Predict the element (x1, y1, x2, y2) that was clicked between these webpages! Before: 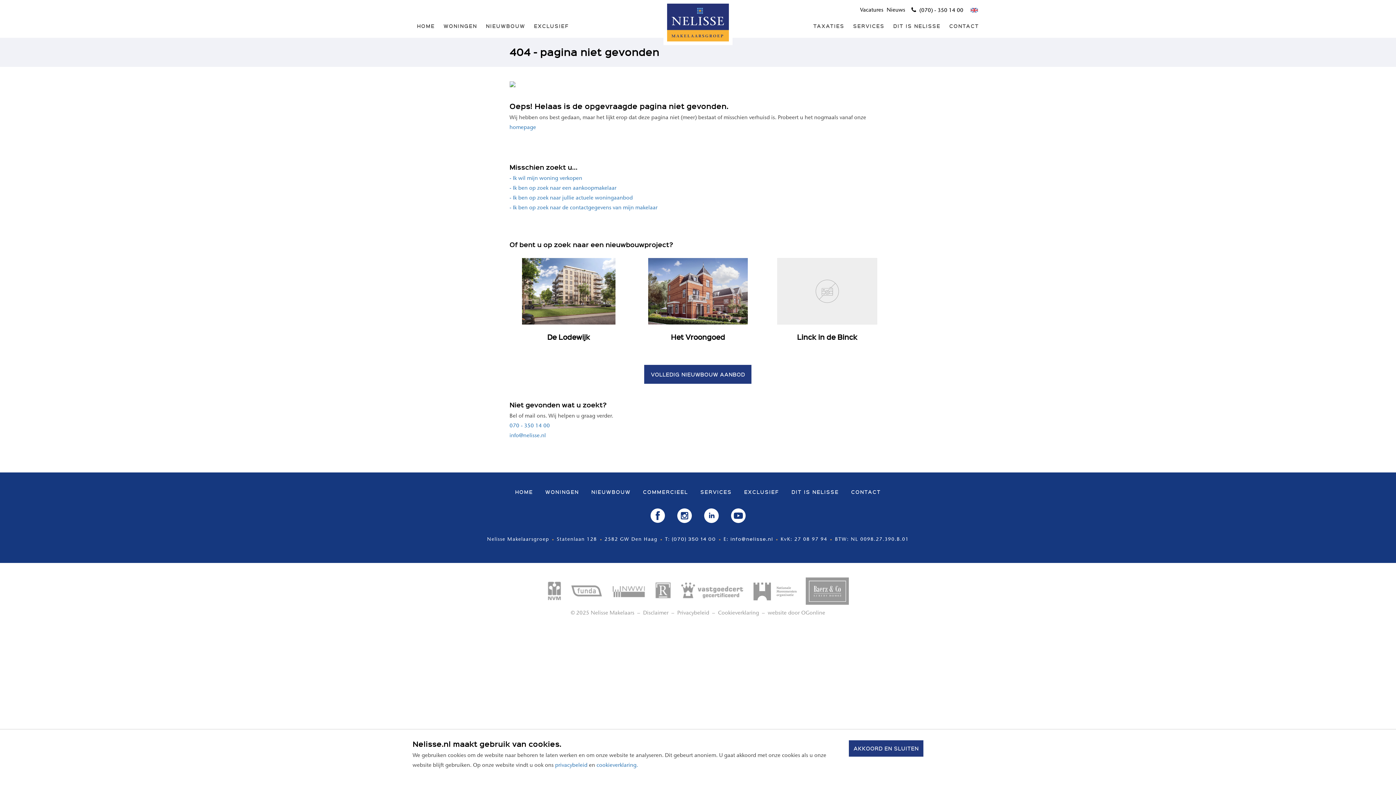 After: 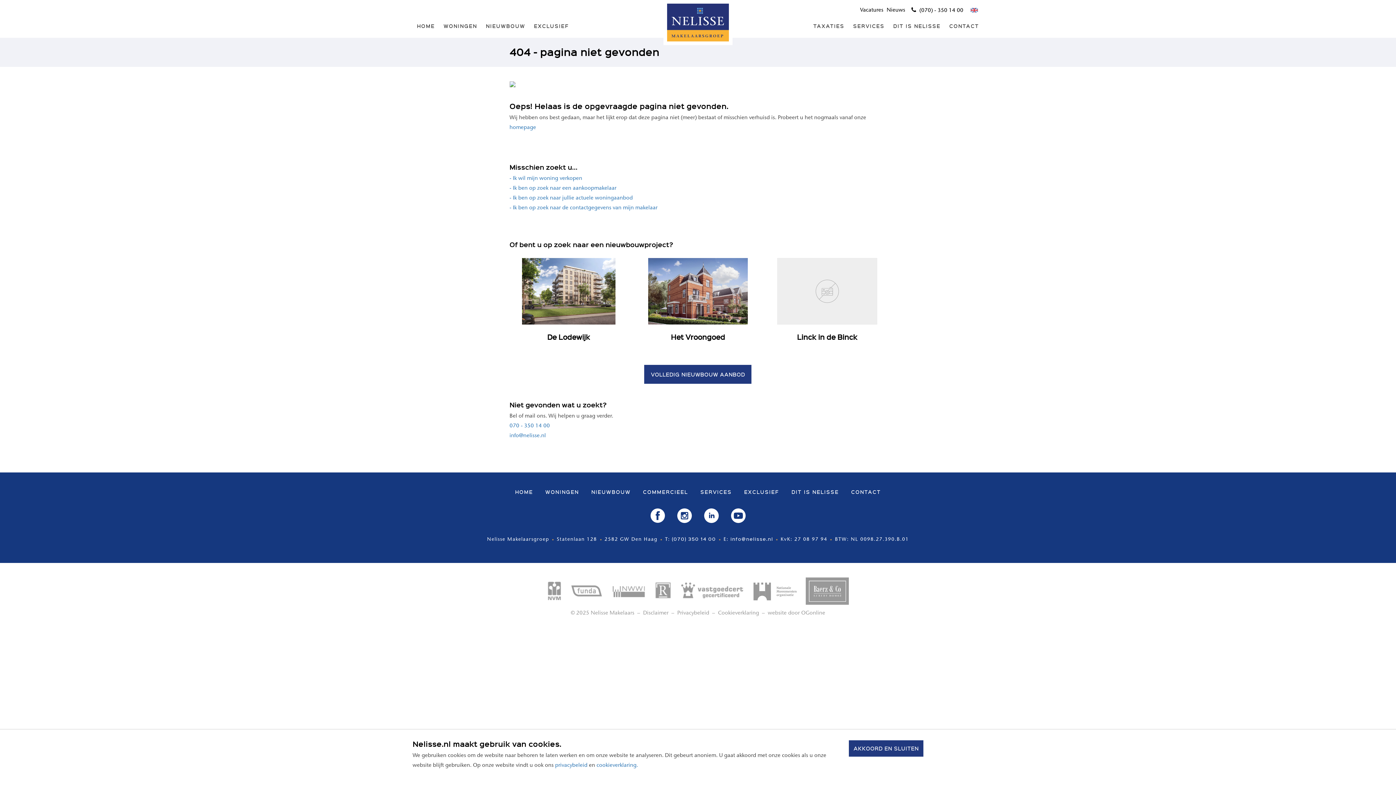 Action: bbox: (650, 511, 665, 518)